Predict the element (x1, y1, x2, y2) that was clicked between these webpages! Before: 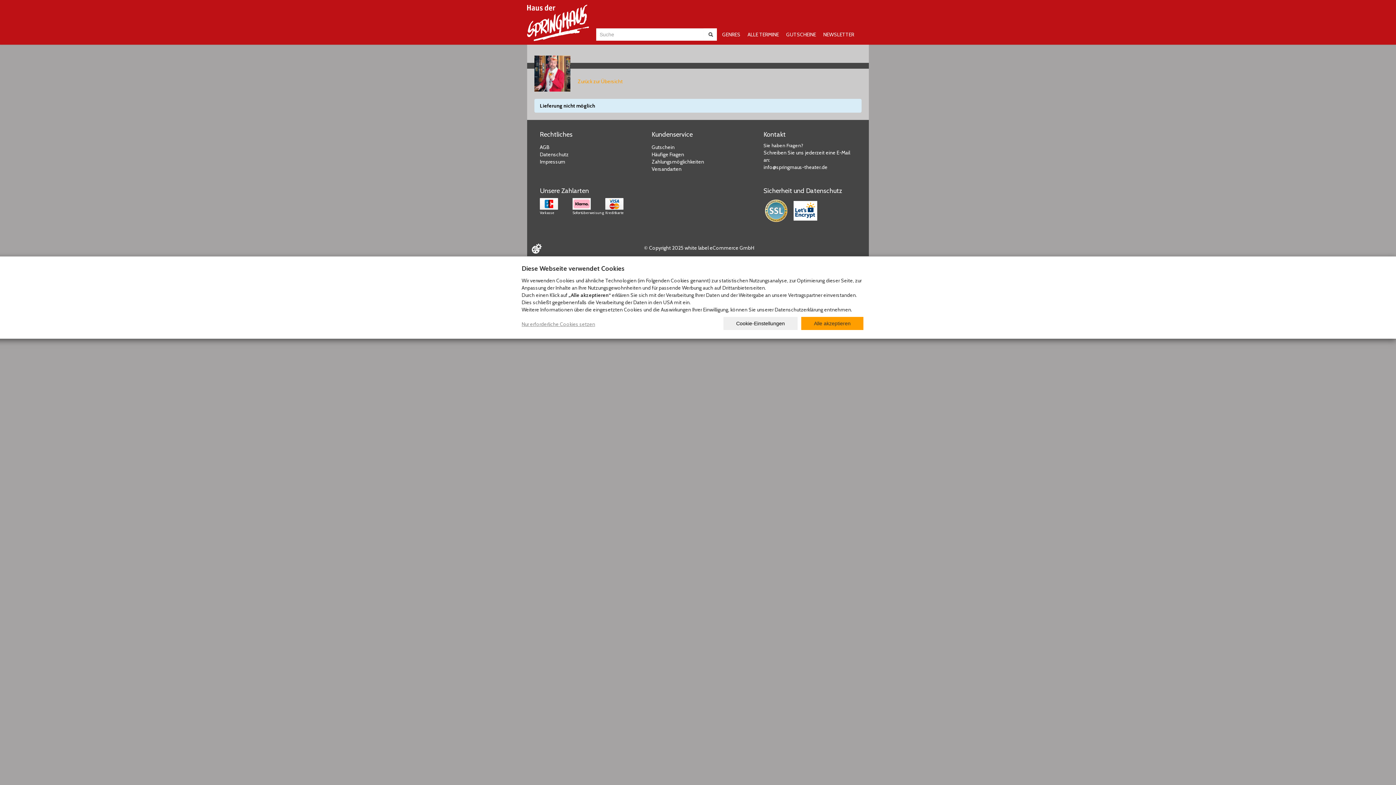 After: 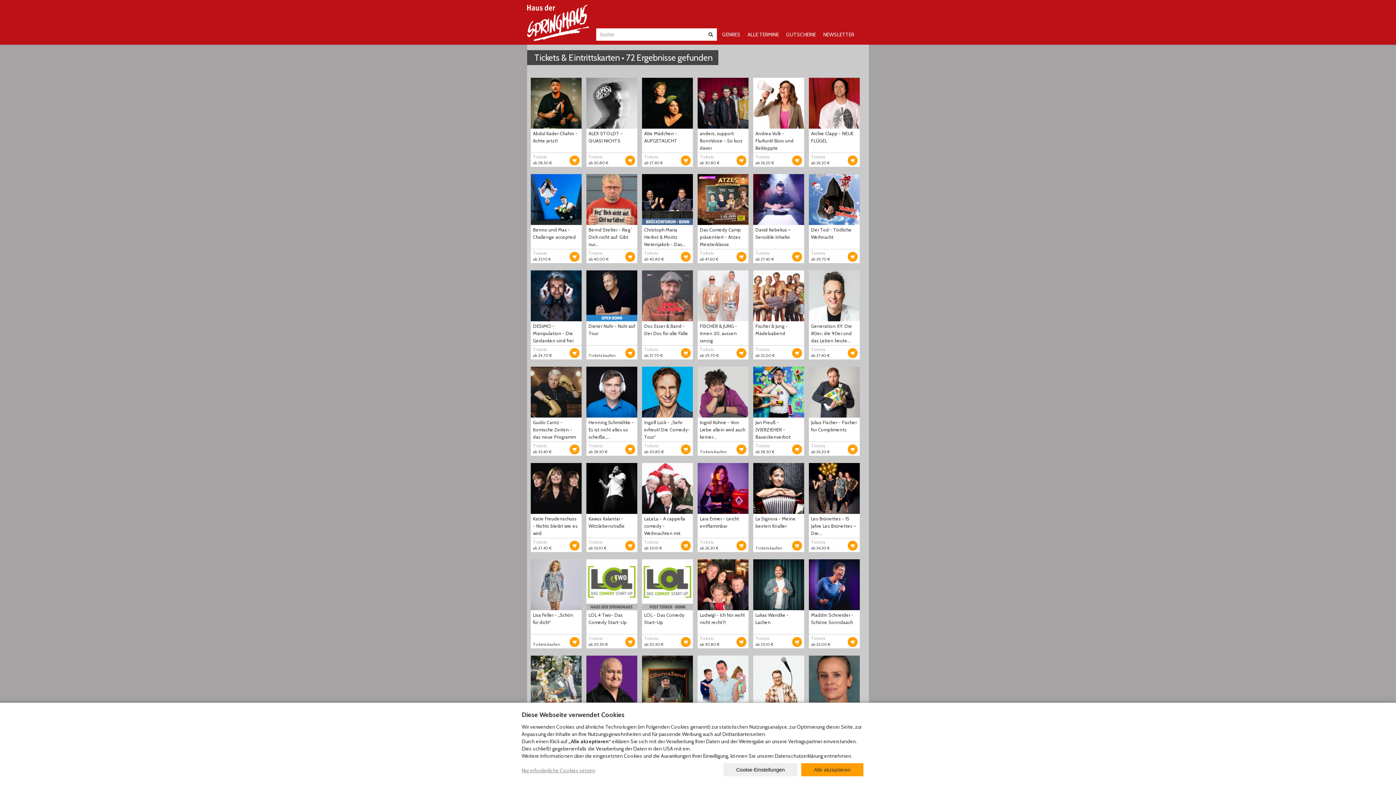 Action: bbox: (704, 28, 716, 40)